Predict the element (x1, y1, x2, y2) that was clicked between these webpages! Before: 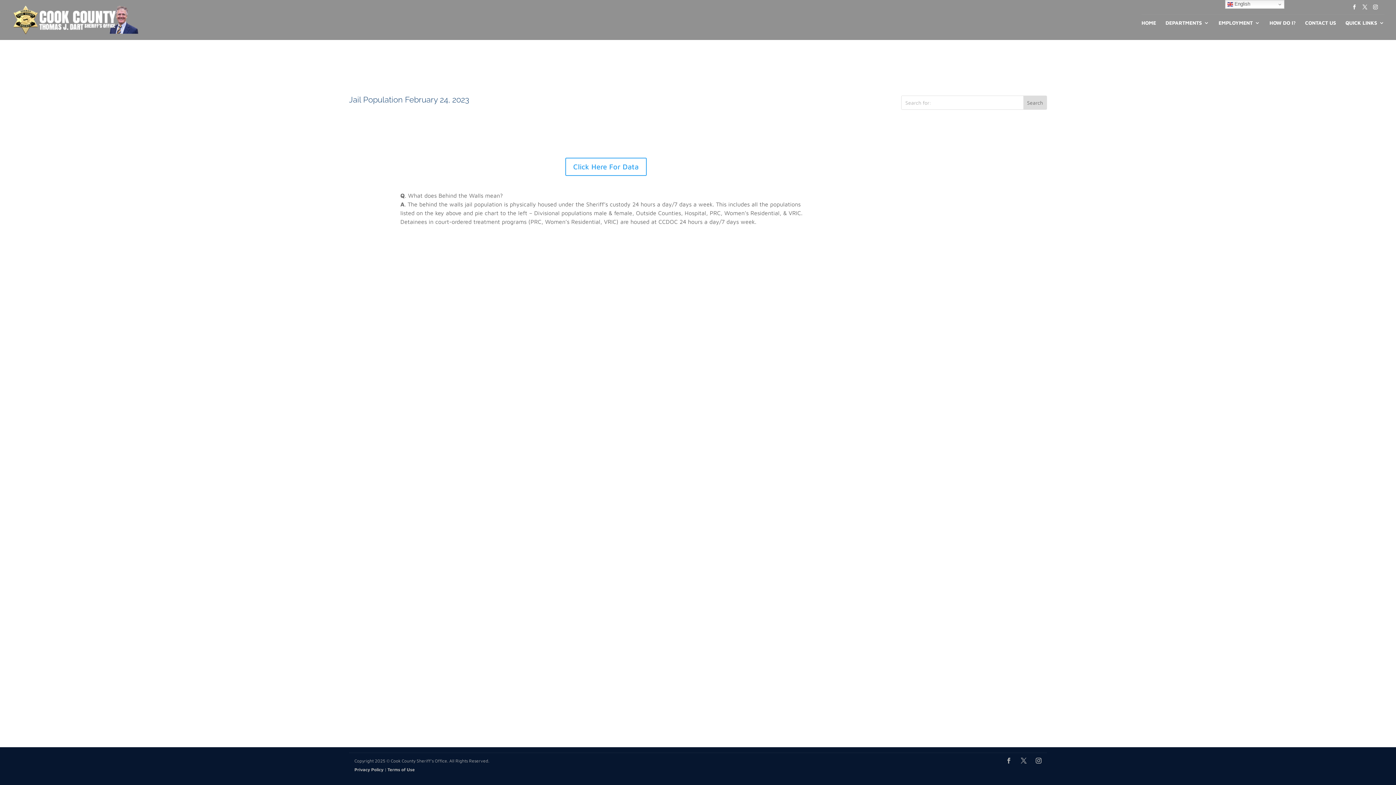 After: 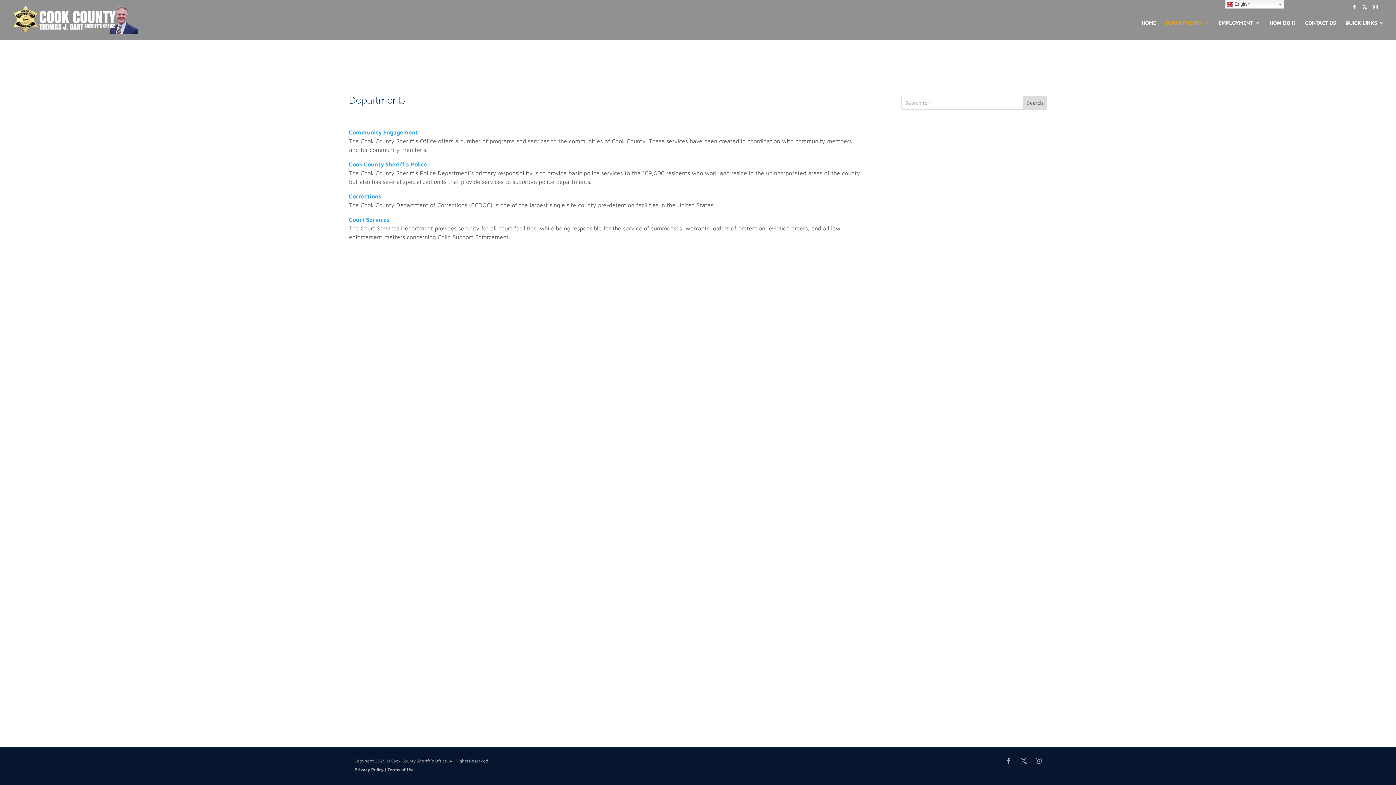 Action: bbox: (1165, 20, 1209, 40) label: DEPARTMENTS